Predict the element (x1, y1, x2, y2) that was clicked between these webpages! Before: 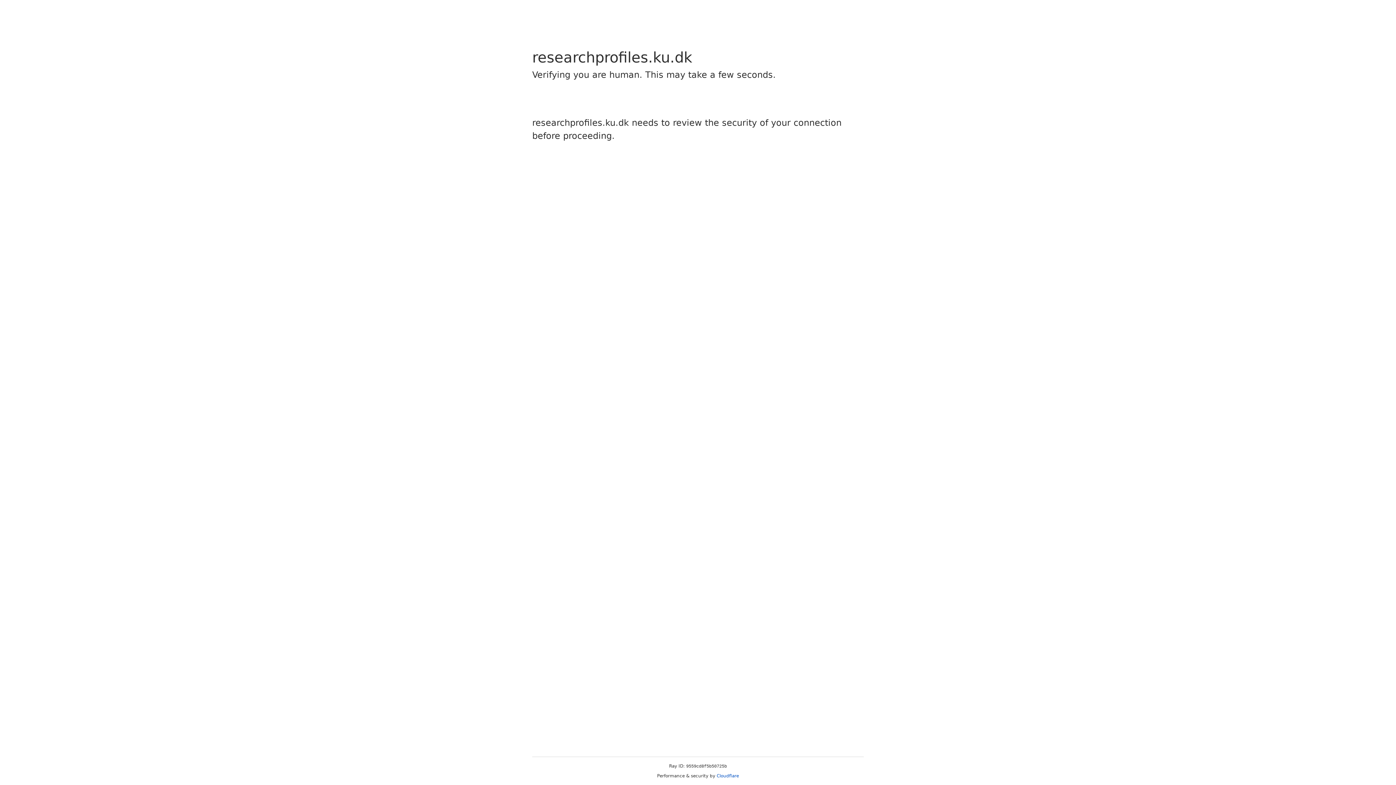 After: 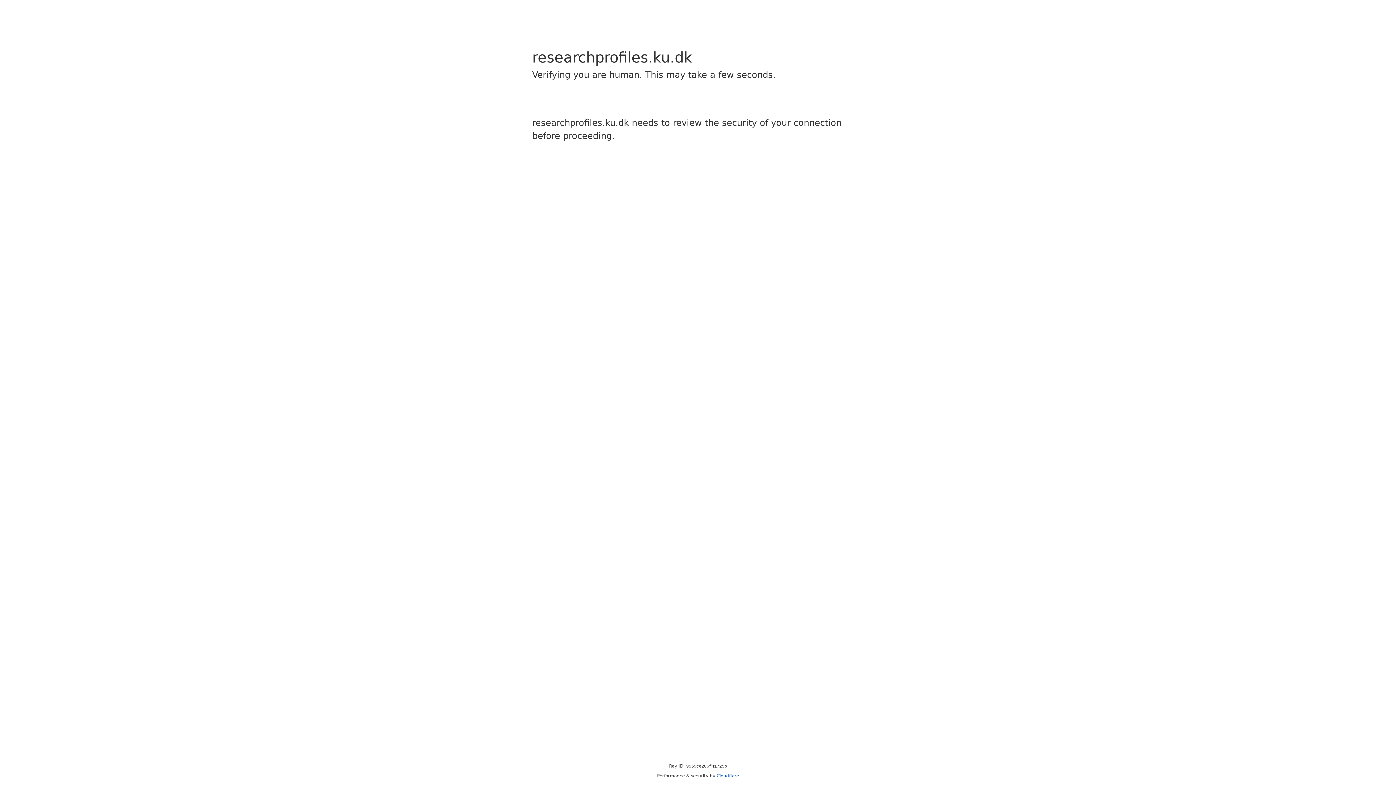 Action: label: Cloudflare bbox: (716, 773, 739, 778)